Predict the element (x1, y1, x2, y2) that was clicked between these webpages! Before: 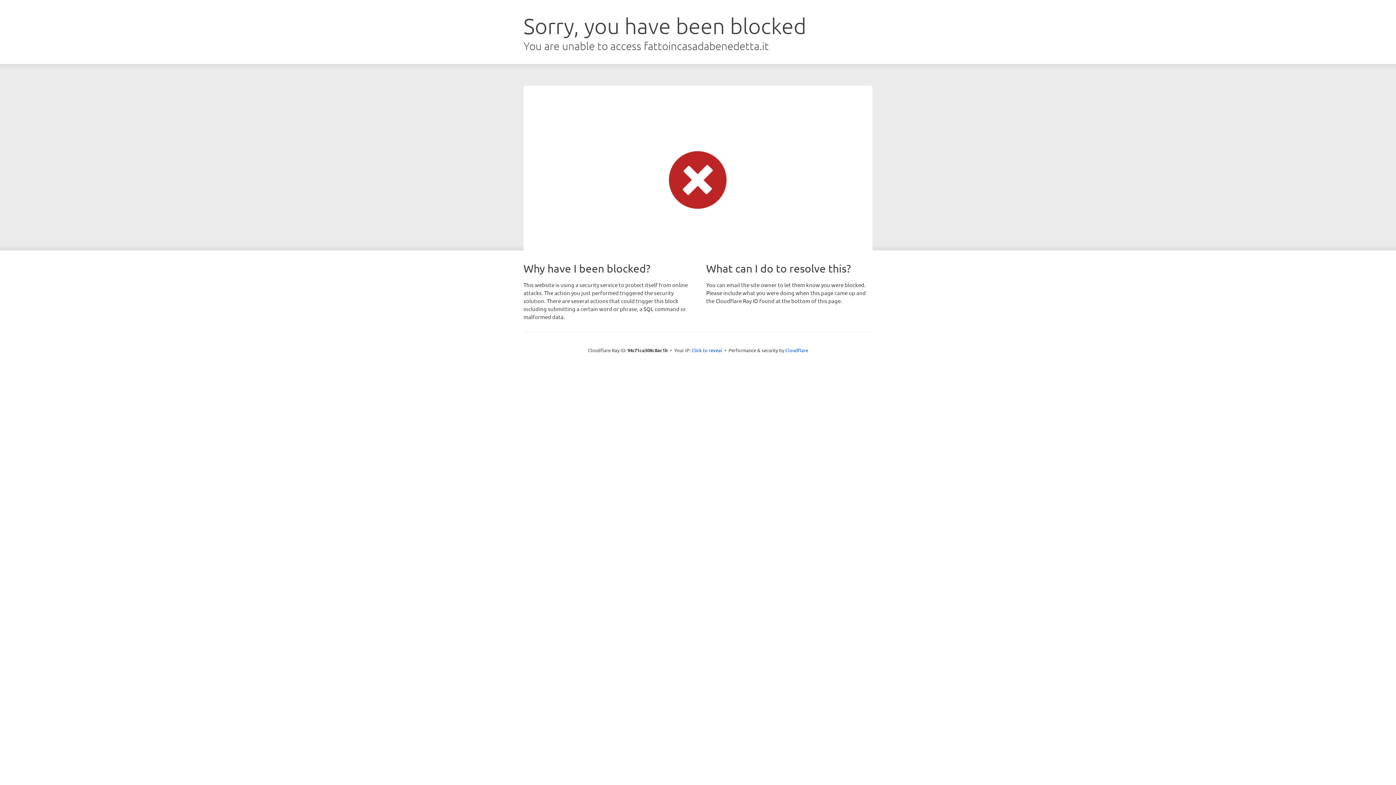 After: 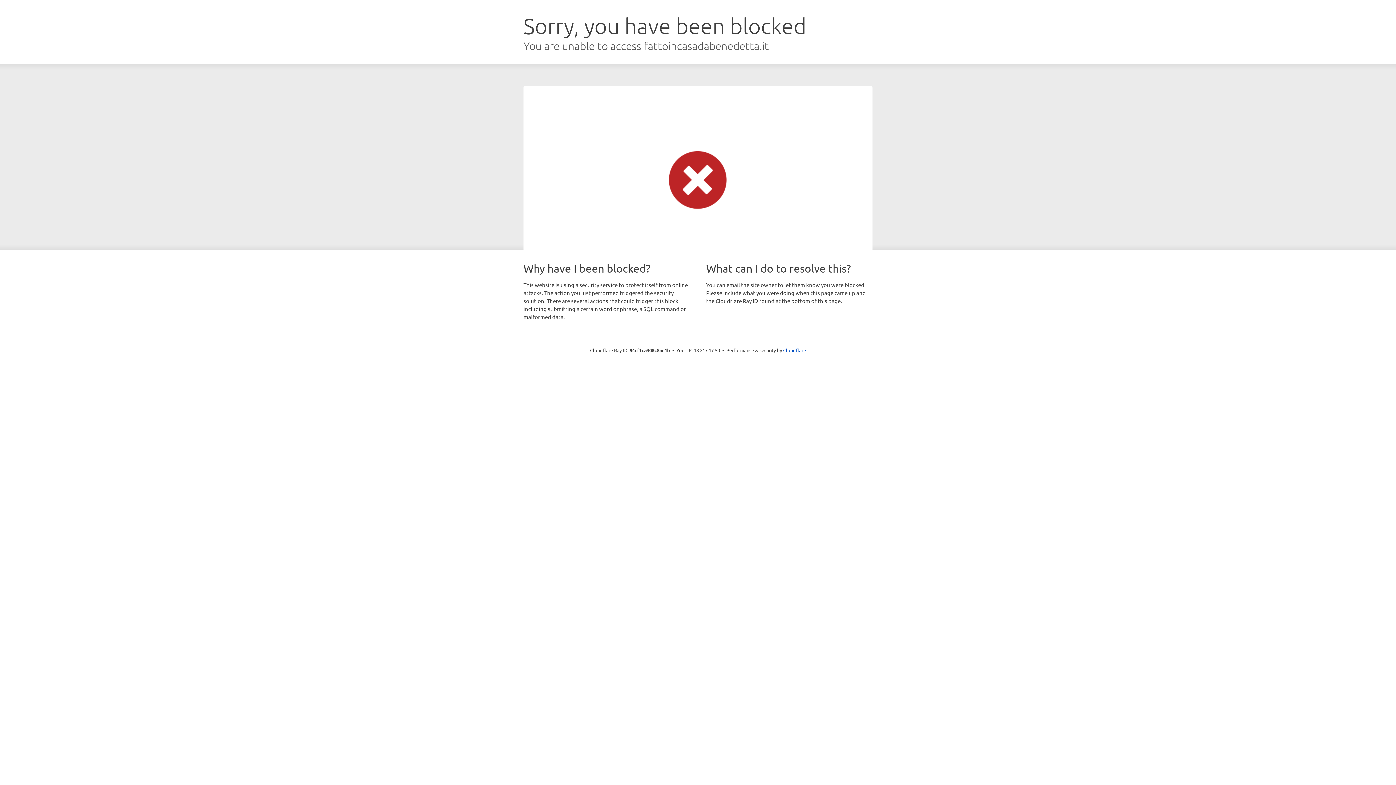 Action: bbox: (691, 346, 722, 353) label: Click to reveal